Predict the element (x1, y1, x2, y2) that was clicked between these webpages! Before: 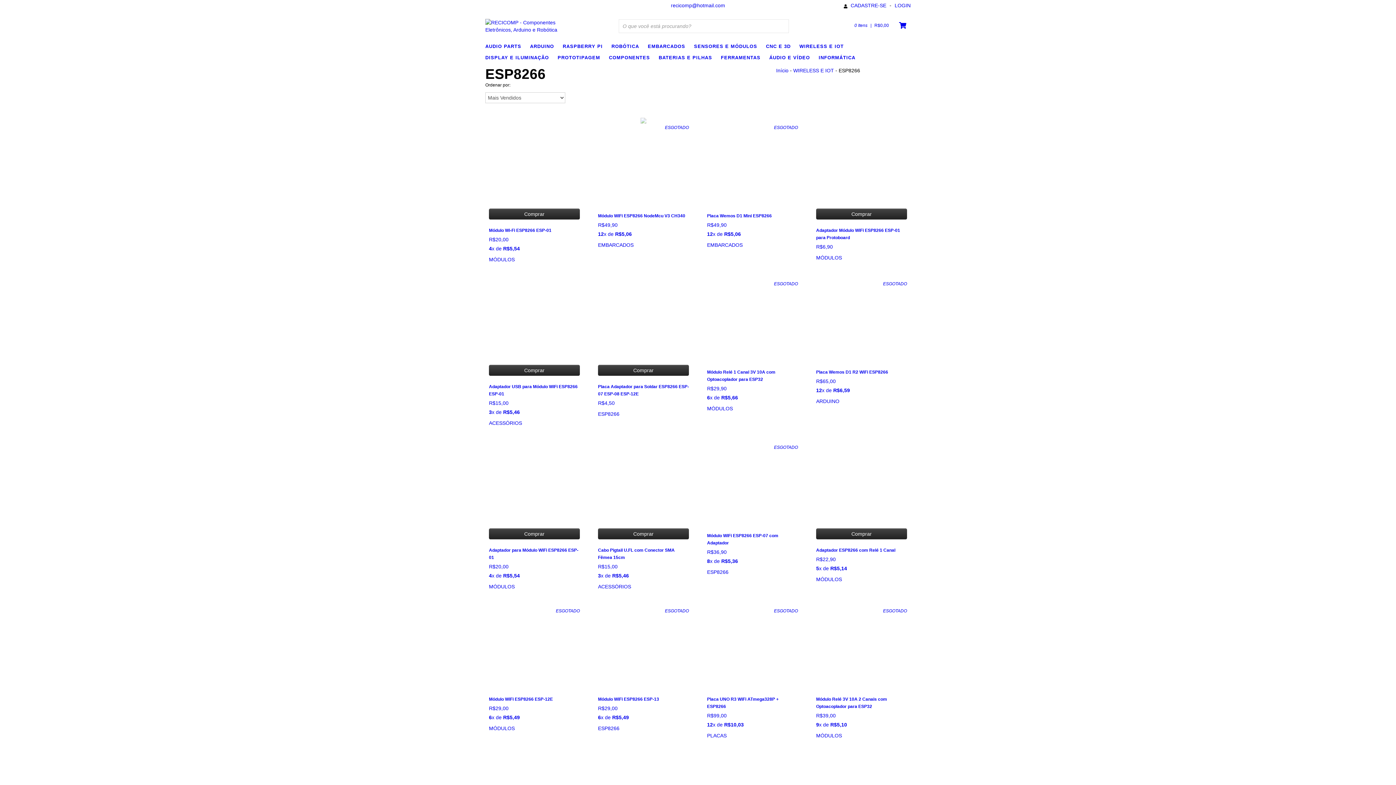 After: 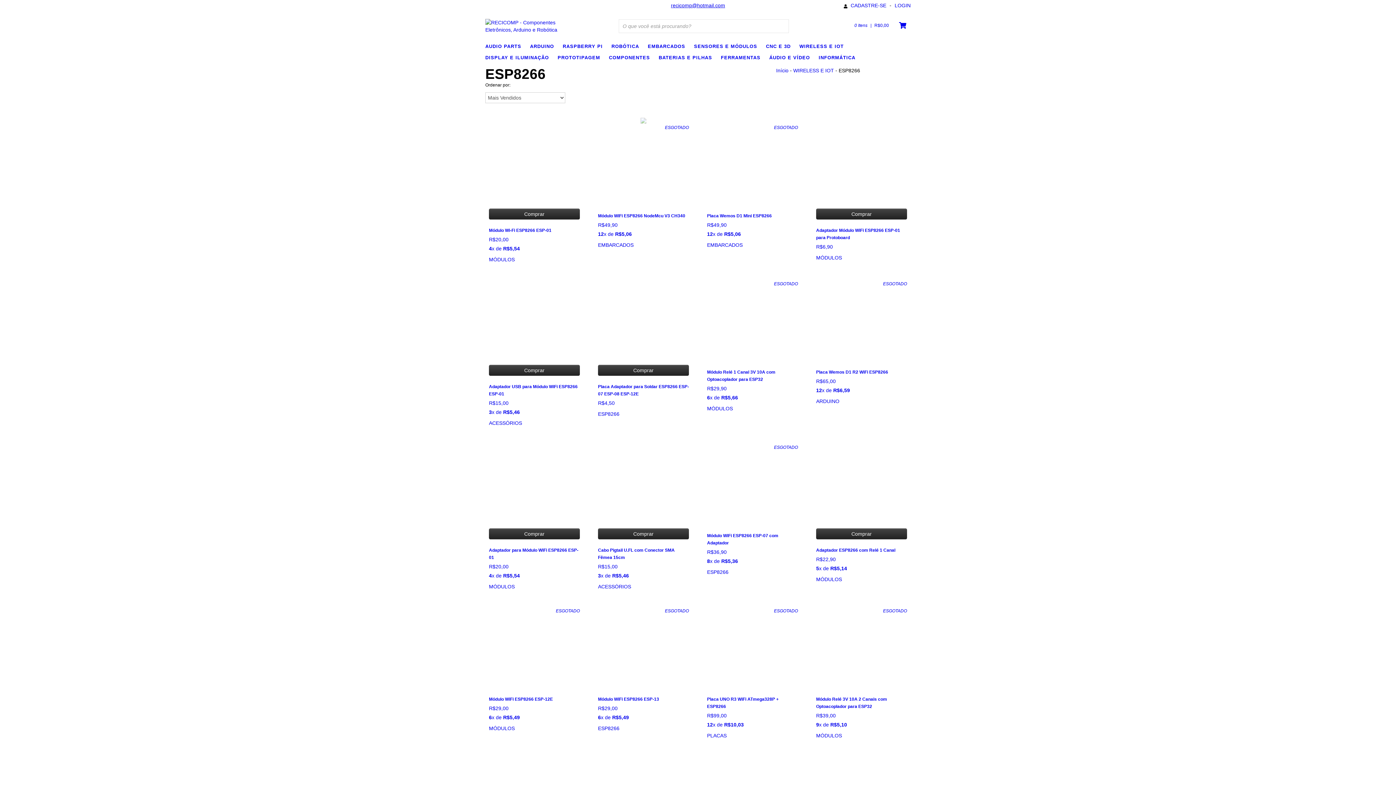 Action: label: recicomp@hotmail.com bbox: (671, 2, 725, 8)